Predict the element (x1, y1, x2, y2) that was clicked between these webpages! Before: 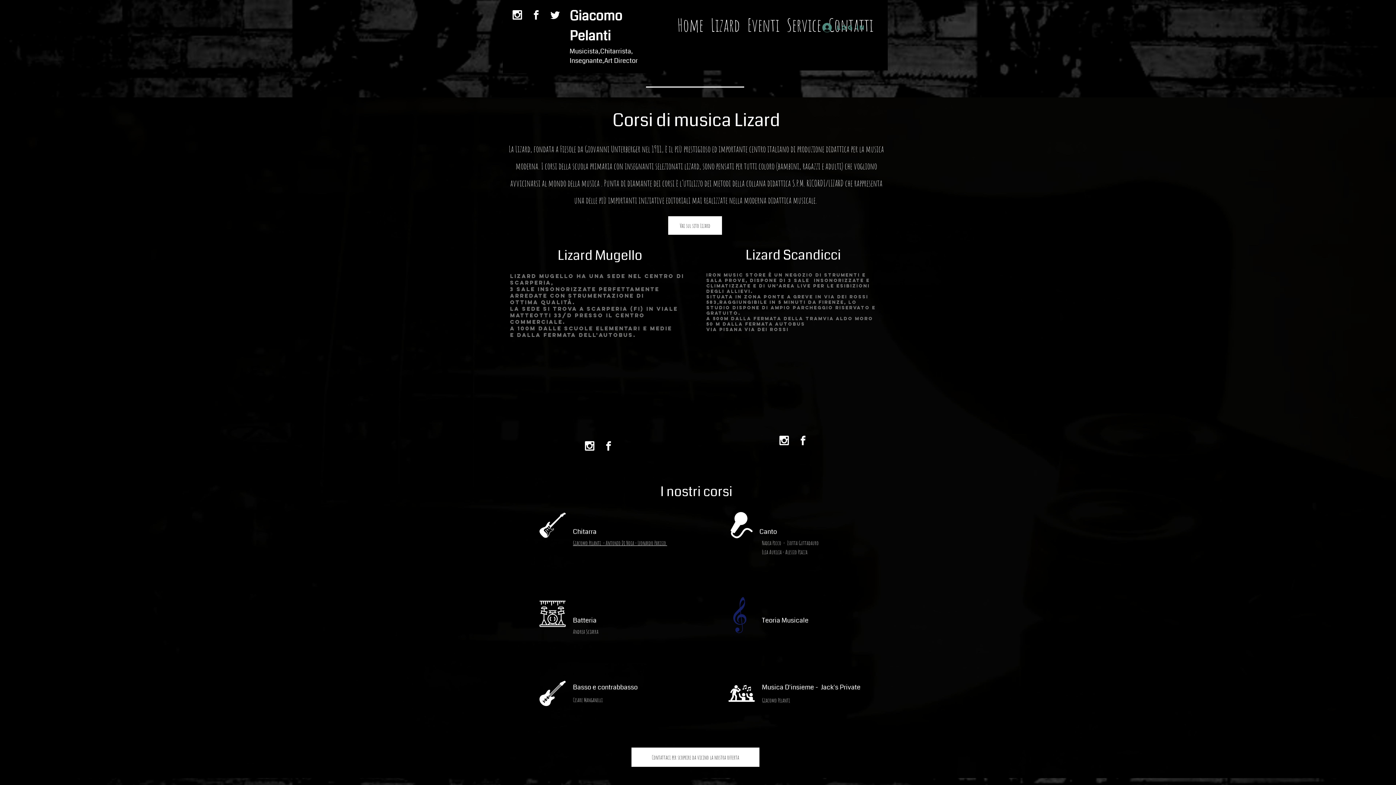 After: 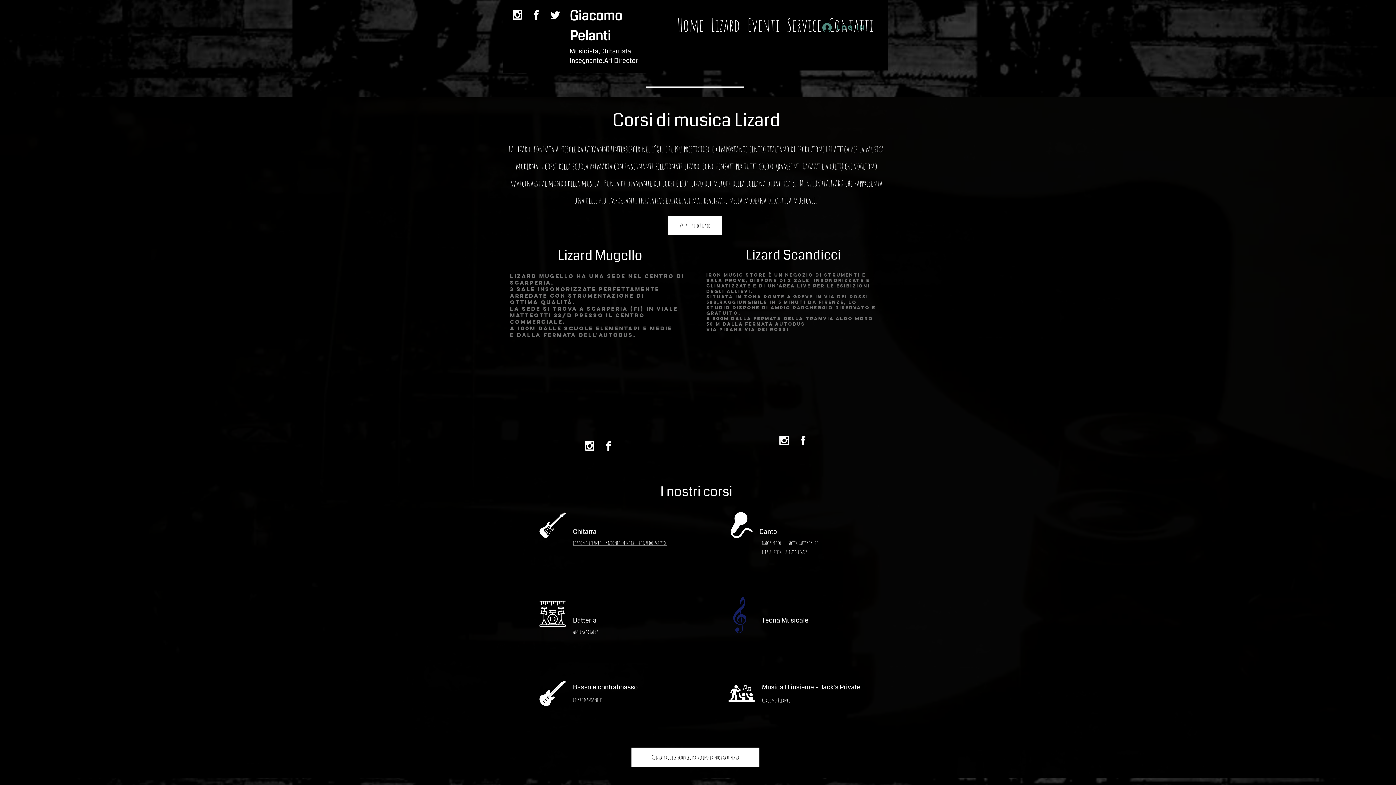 Action: bbox: (795, 433, 810, 448)